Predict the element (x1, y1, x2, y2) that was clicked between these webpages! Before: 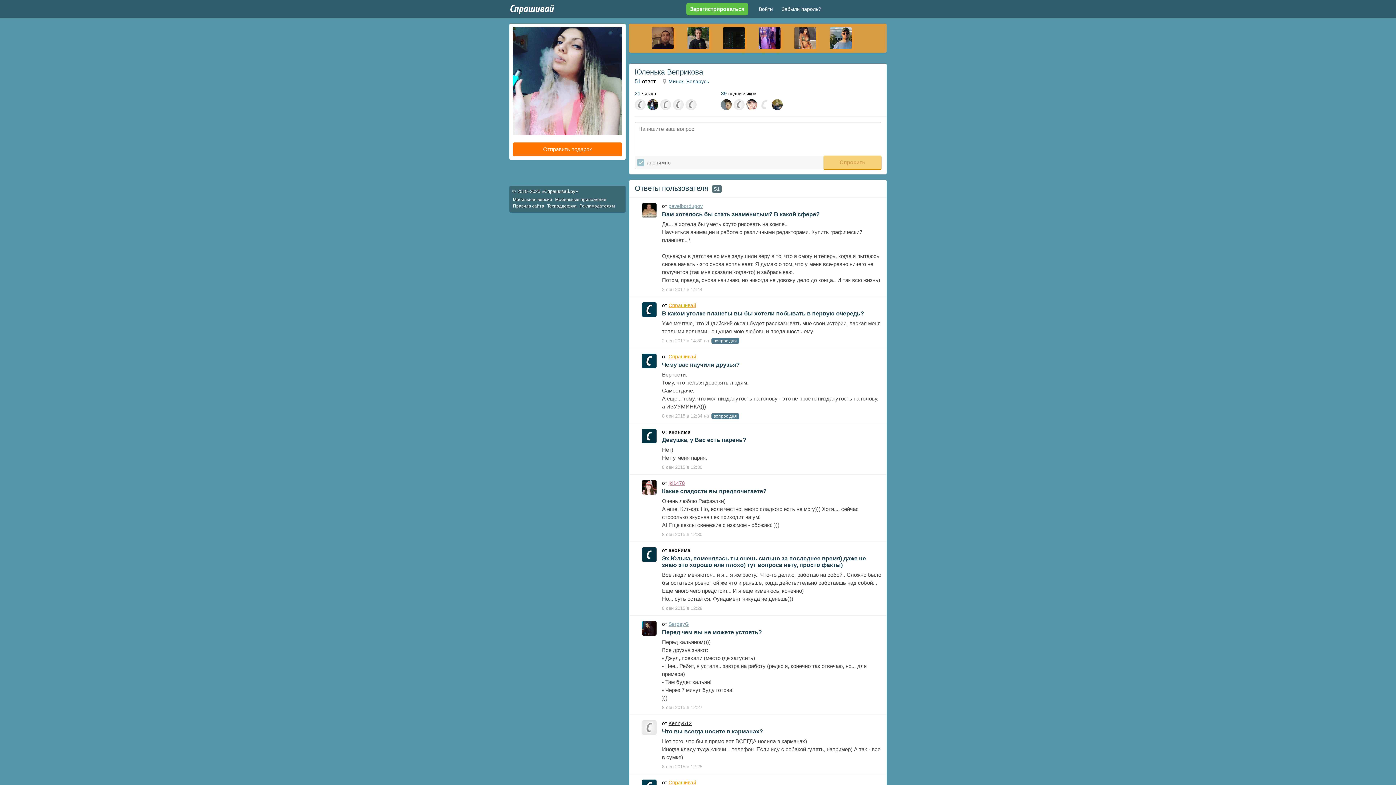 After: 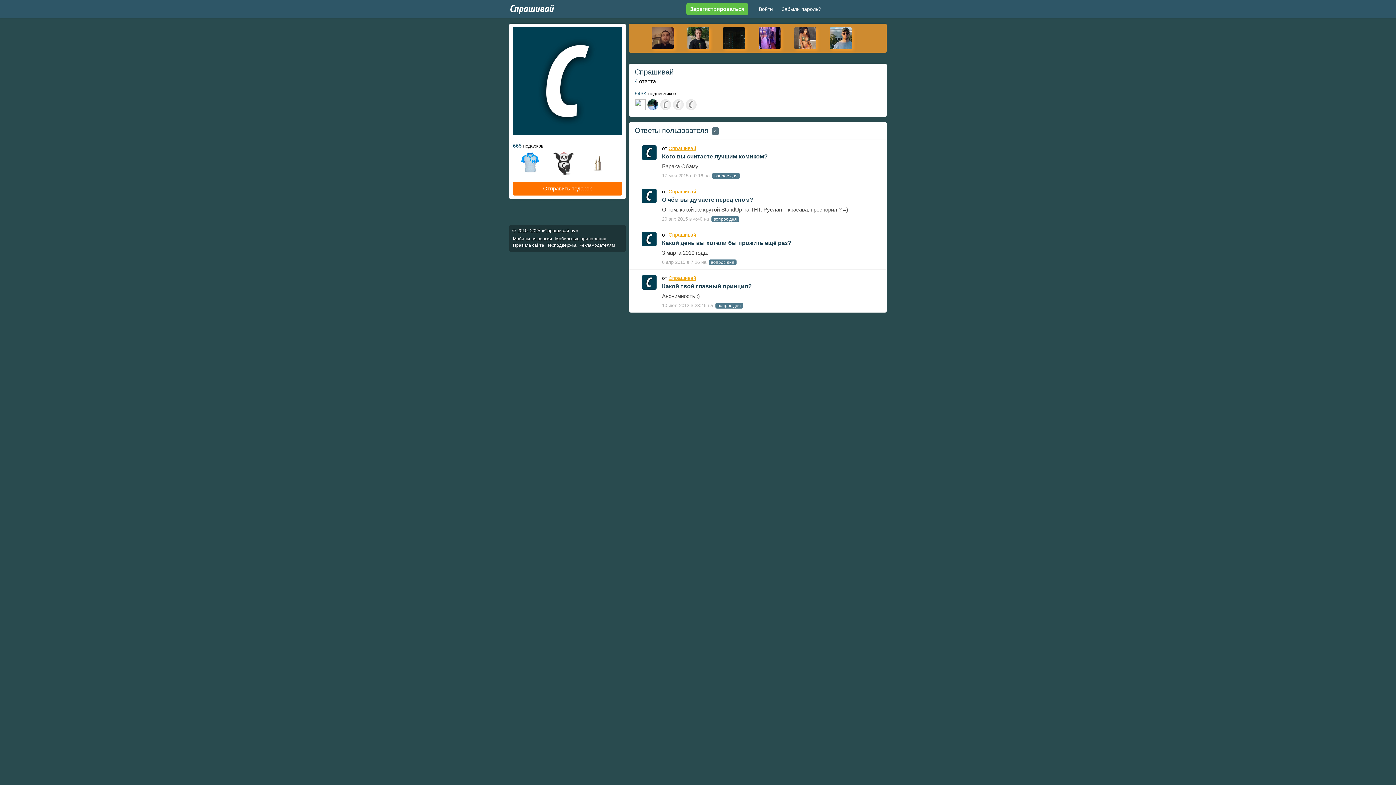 Action: bbox: (642, 312, 656, 318)